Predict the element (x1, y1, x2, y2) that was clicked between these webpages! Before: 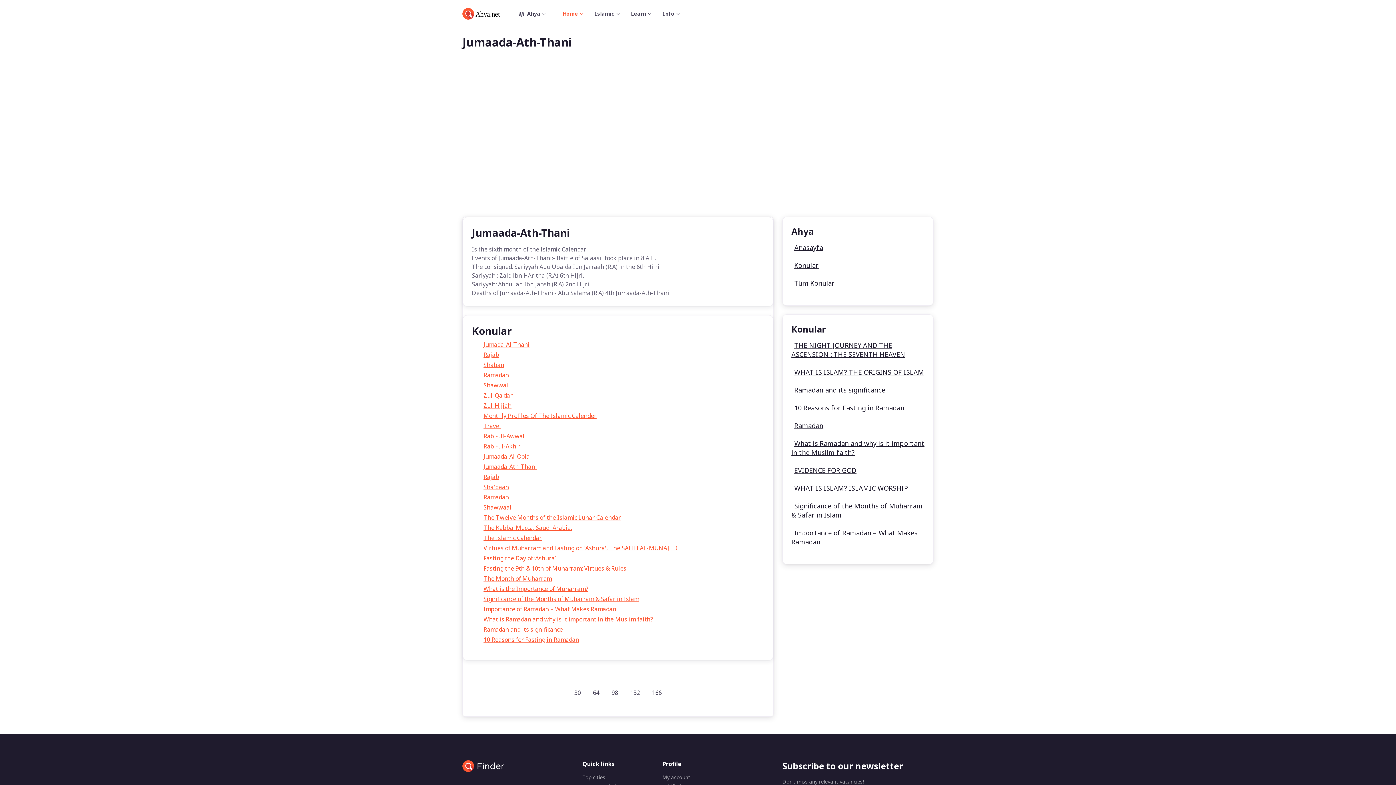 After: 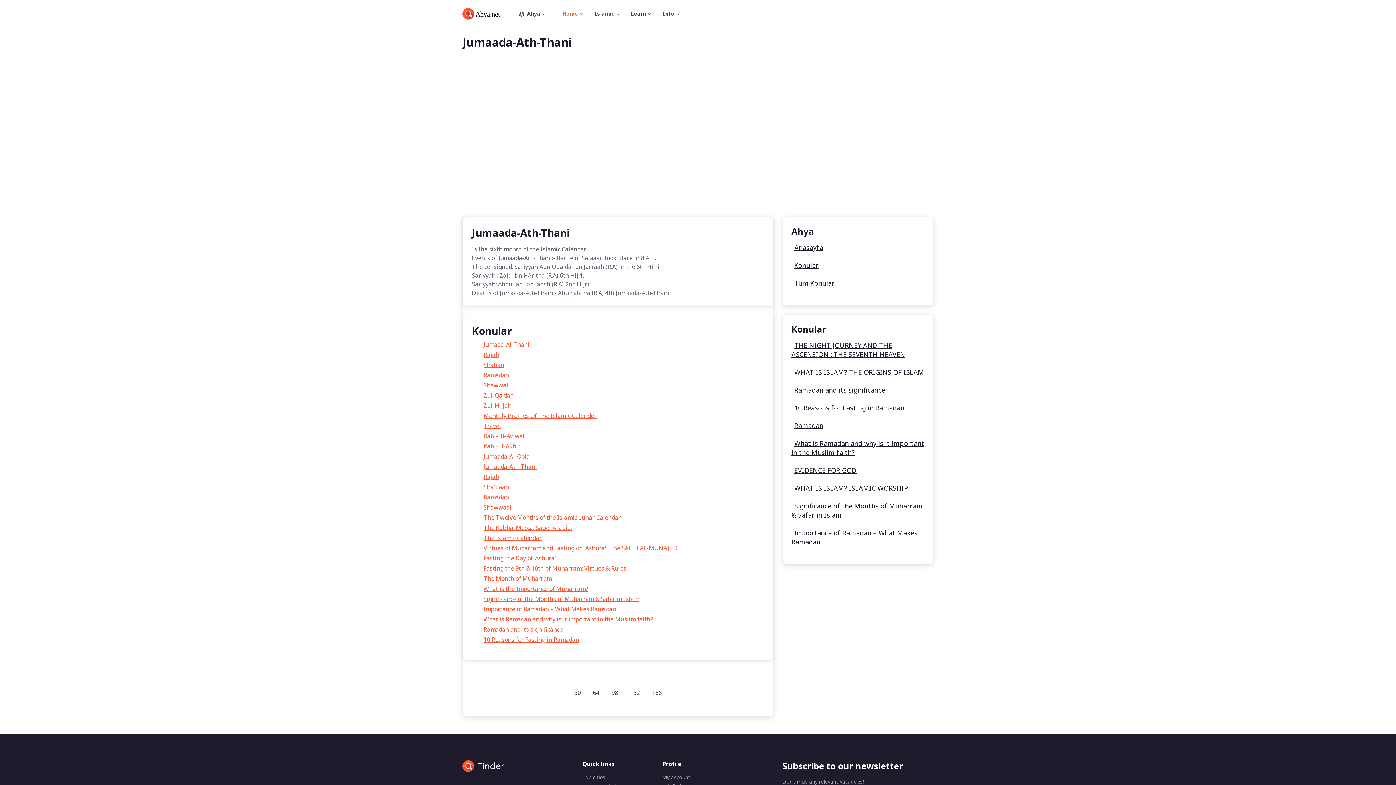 Action: bbox: (483, 462, 537, 470) label: Jumaada-Ath-Thani